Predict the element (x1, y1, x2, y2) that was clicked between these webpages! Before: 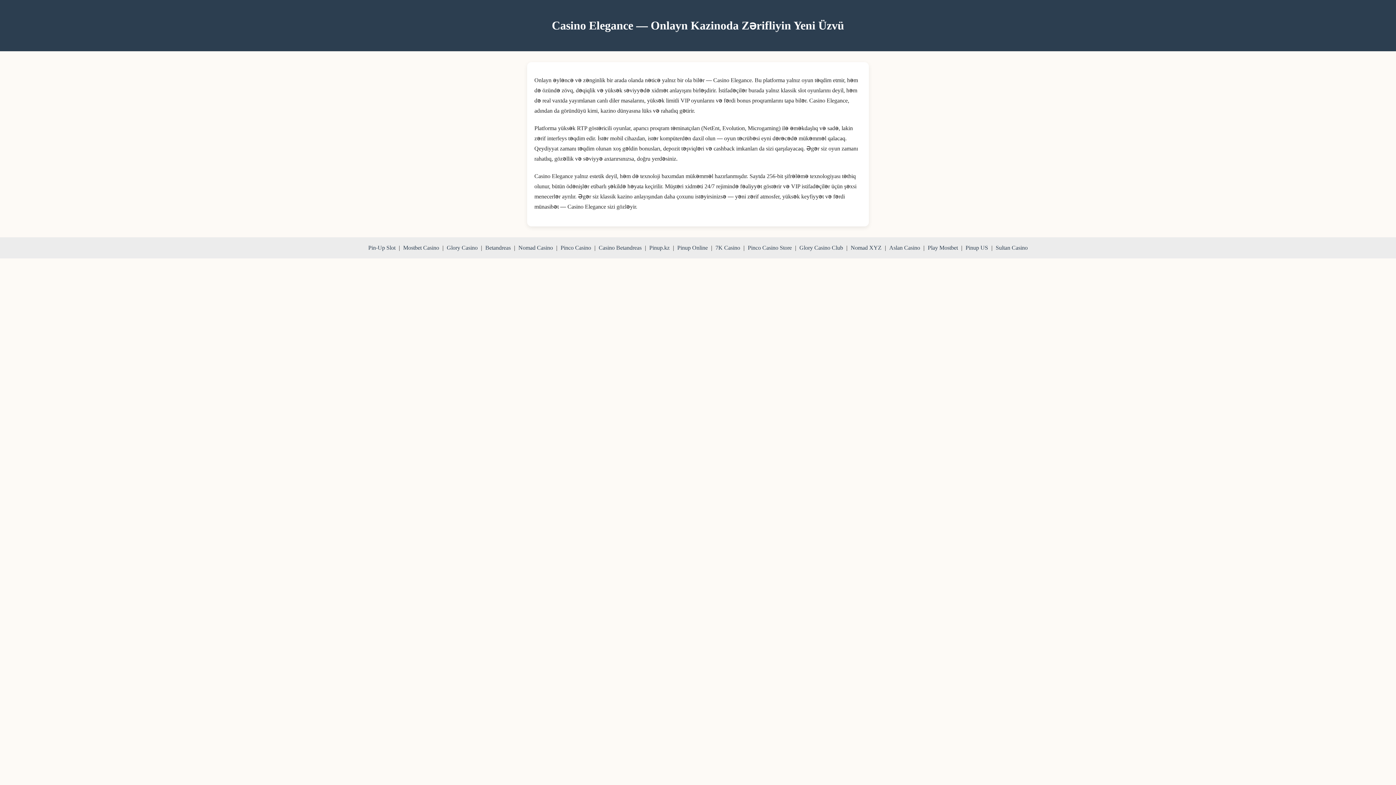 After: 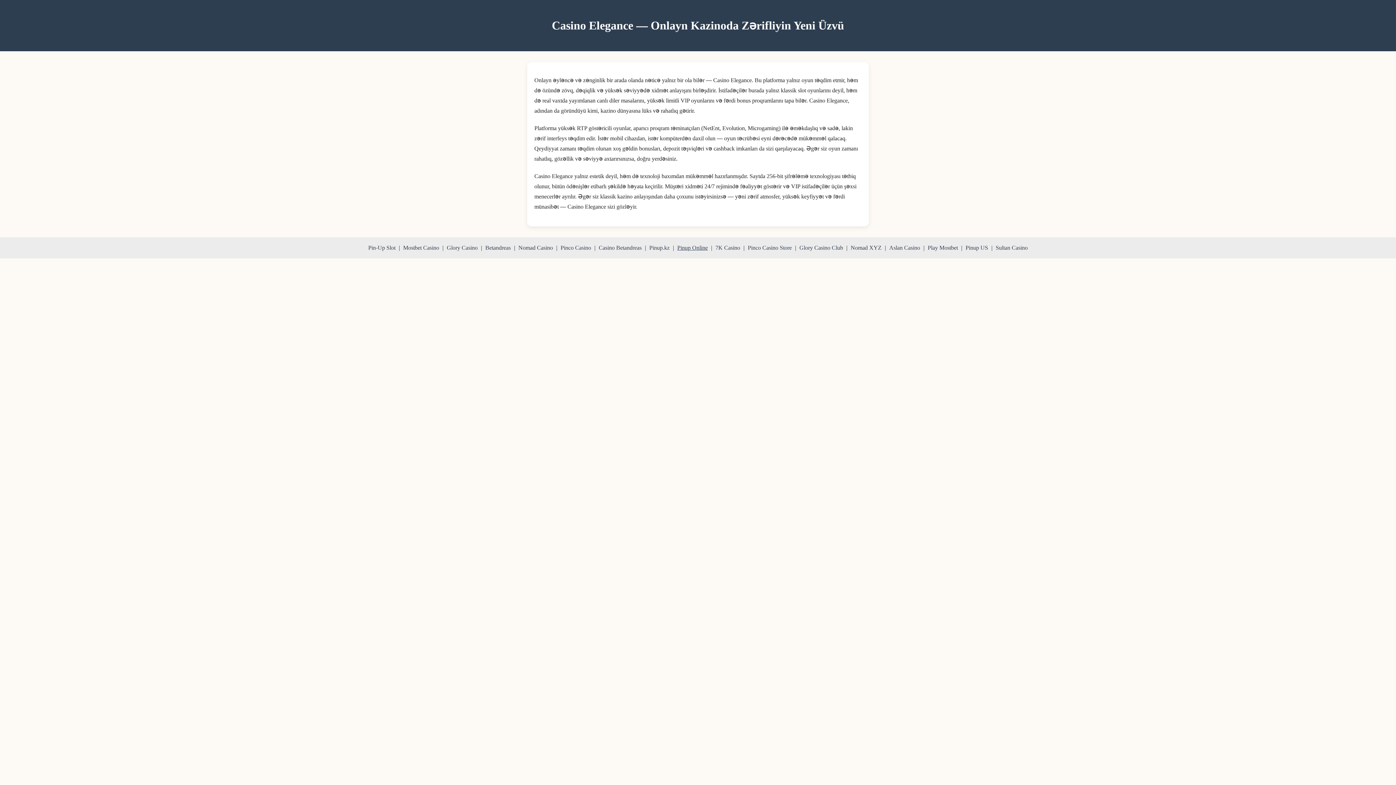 Action: bbox: (677, 244, 708, 250) label: Pinup Online